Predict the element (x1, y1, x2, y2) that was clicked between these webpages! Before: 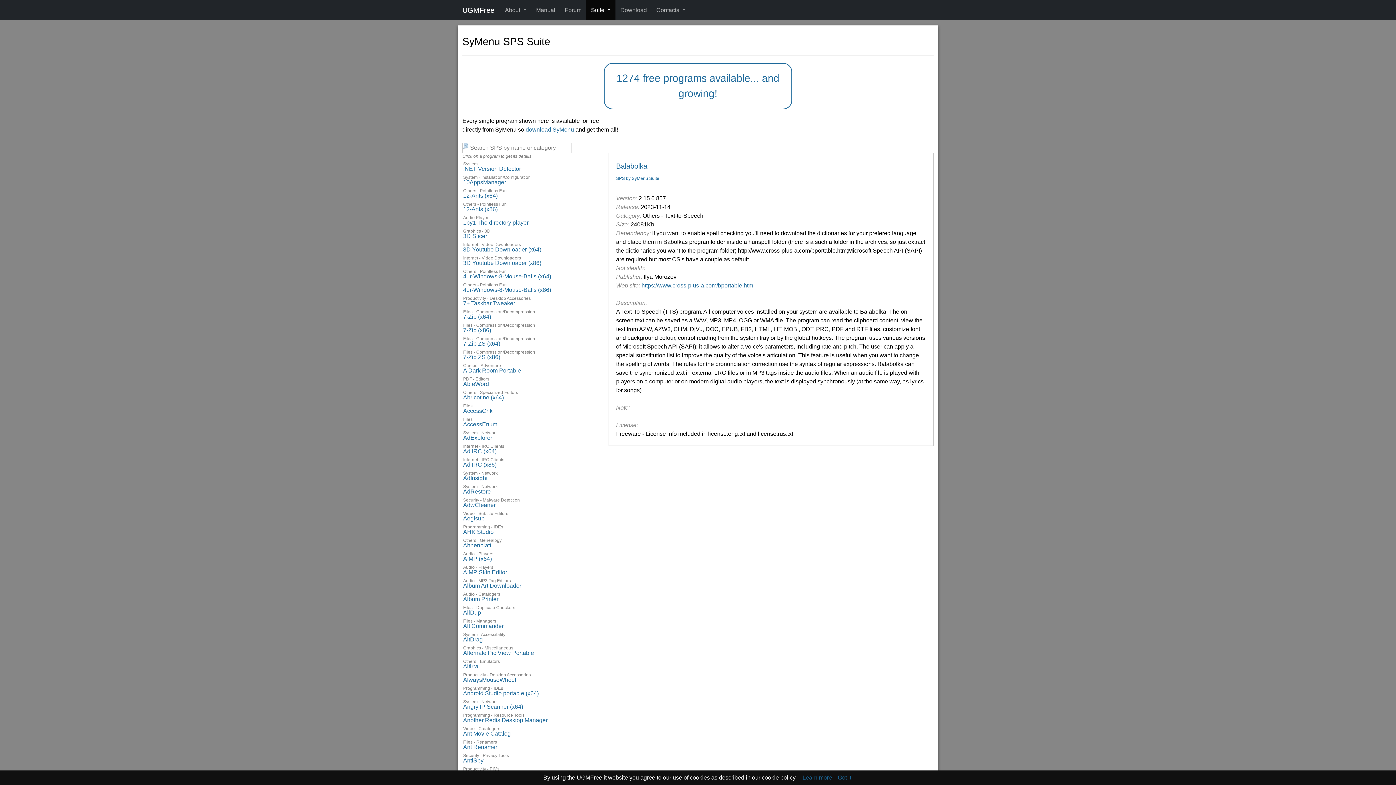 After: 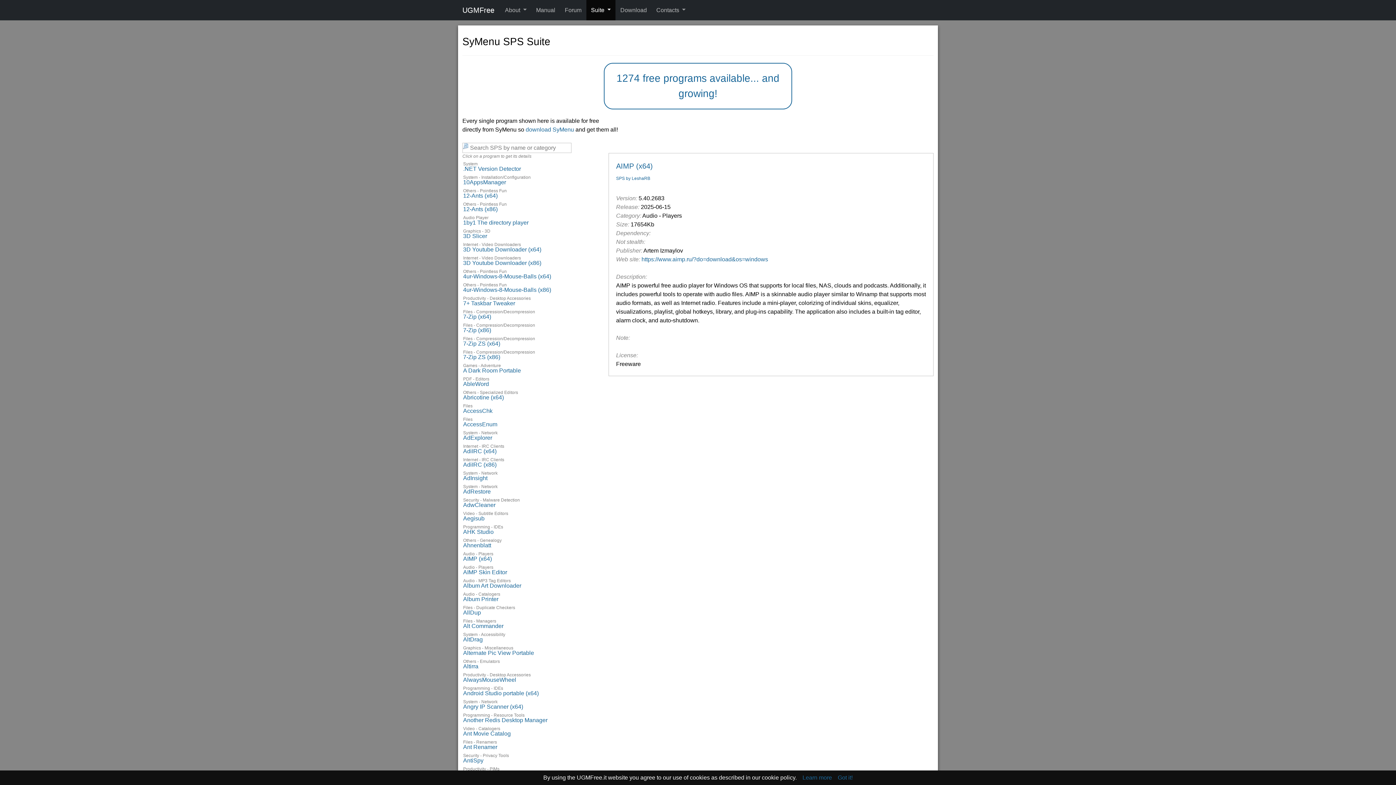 Action: label: AIMP (x64) bbox: (463, 556, 492, 562)